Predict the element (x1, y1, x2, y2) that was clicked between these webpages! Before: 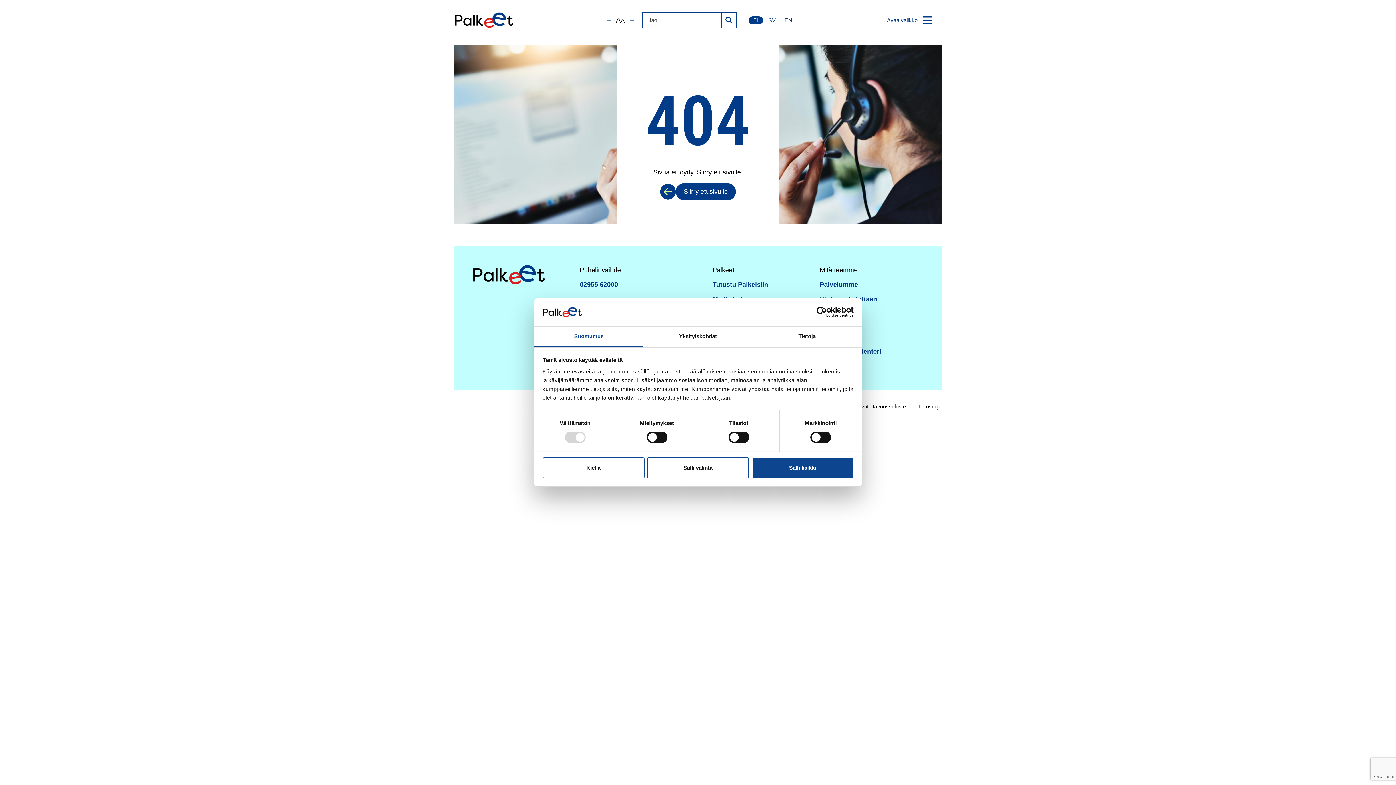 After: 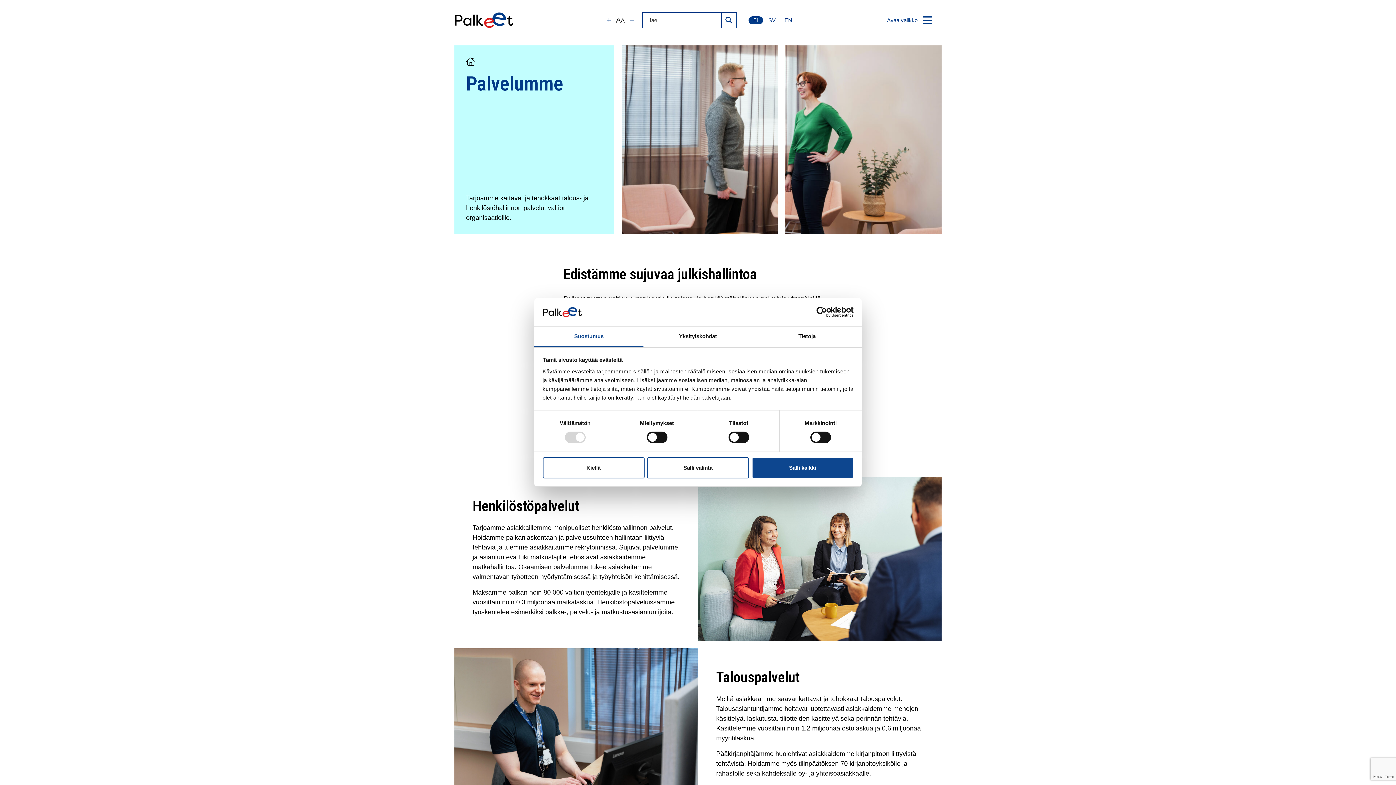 Action: bbox: (820, 281, 858, 288) label: Palvelumme